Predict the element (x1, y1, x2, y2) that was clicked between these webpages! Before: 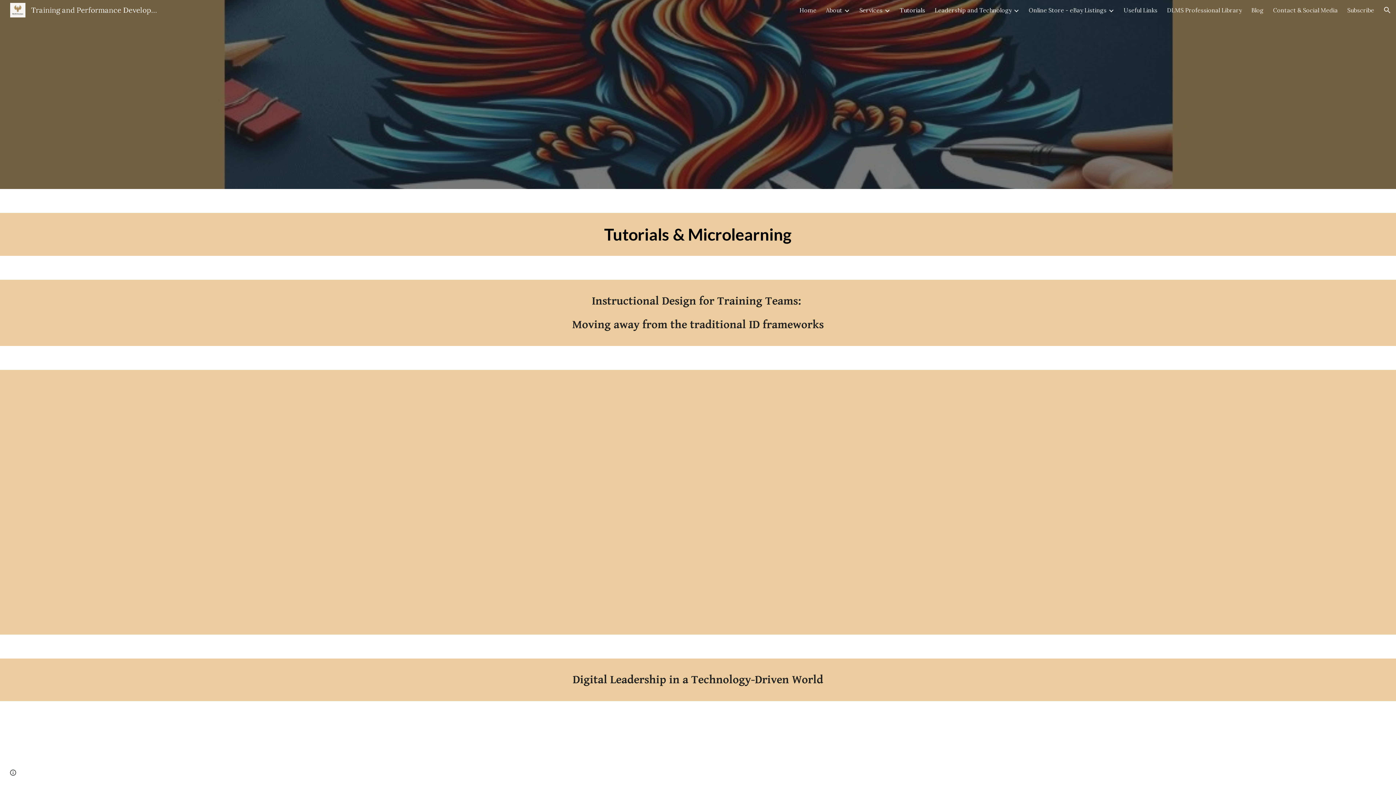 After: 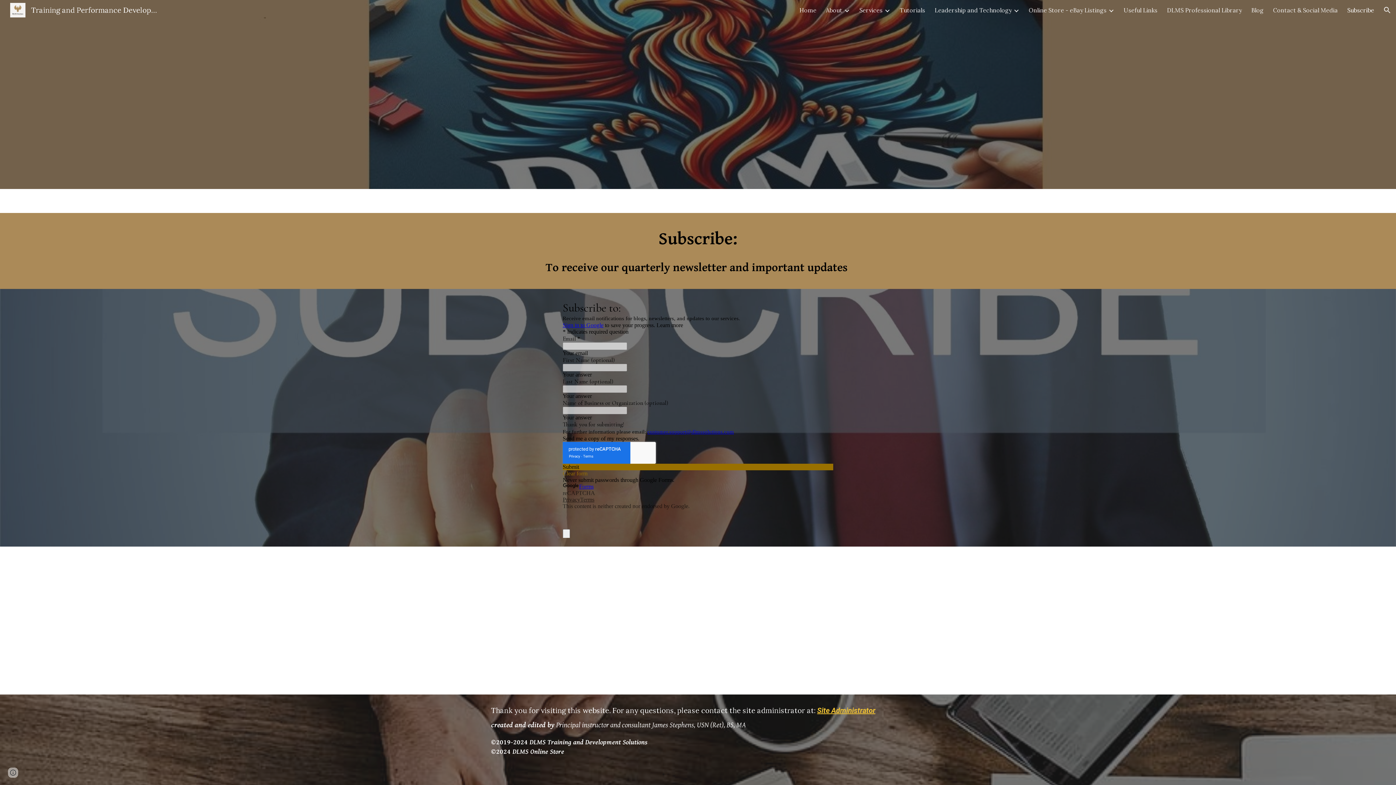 Action: bbox: (1347, 6, 1374, 13) label: Subscribe